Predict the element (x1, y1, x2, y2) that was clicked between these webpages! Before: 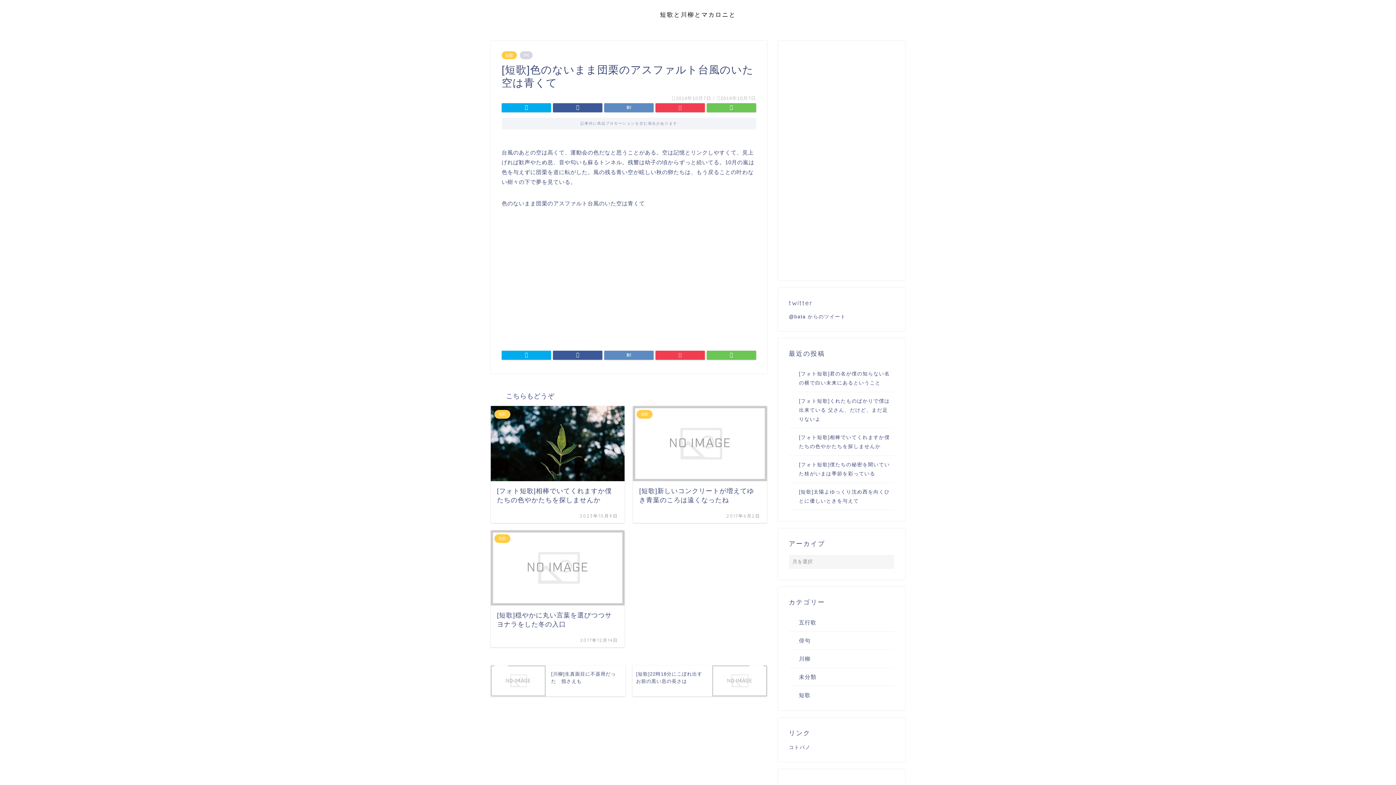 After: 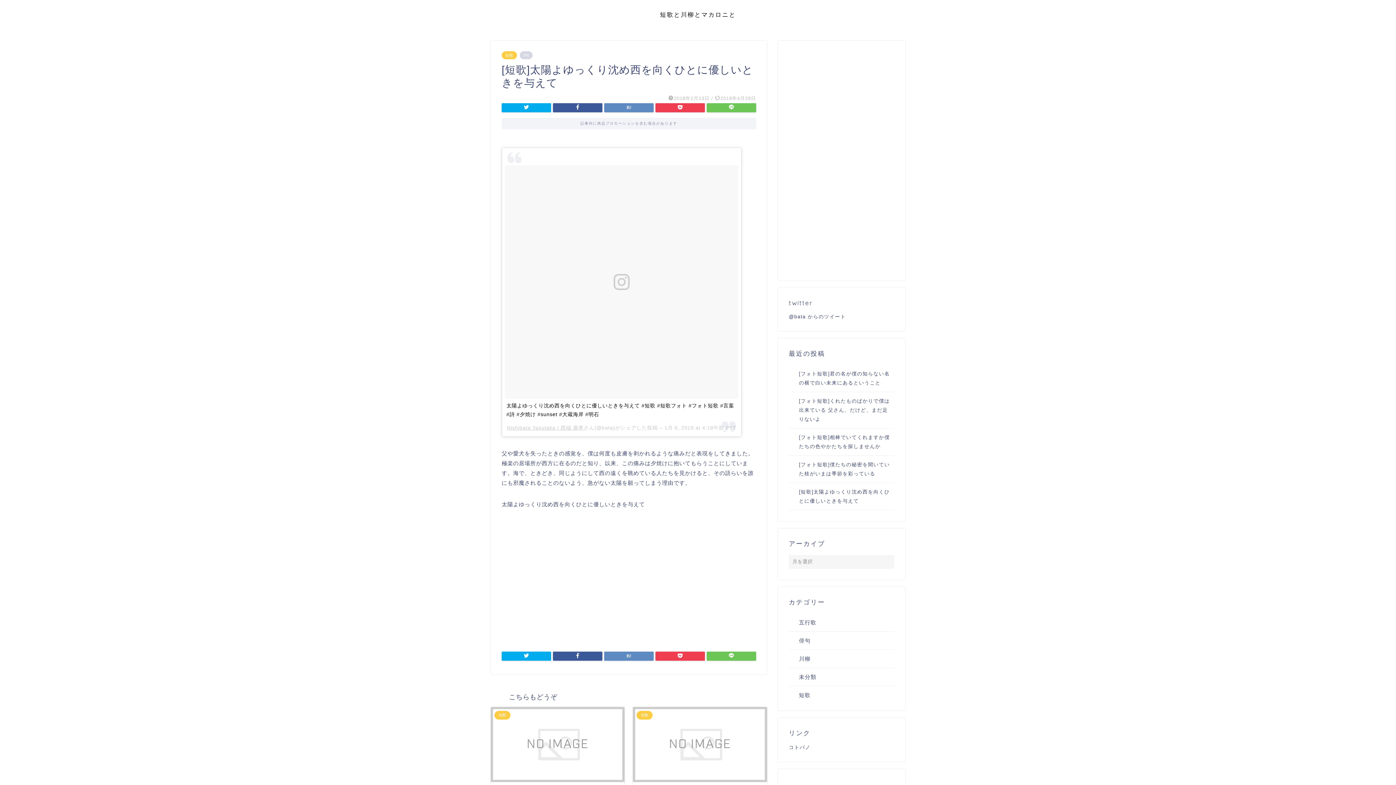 Action: bbox: (789, 483, 893, 510) label: [短歌]太陽よゆっくり沈め西を向くひとに優しいときを与えて